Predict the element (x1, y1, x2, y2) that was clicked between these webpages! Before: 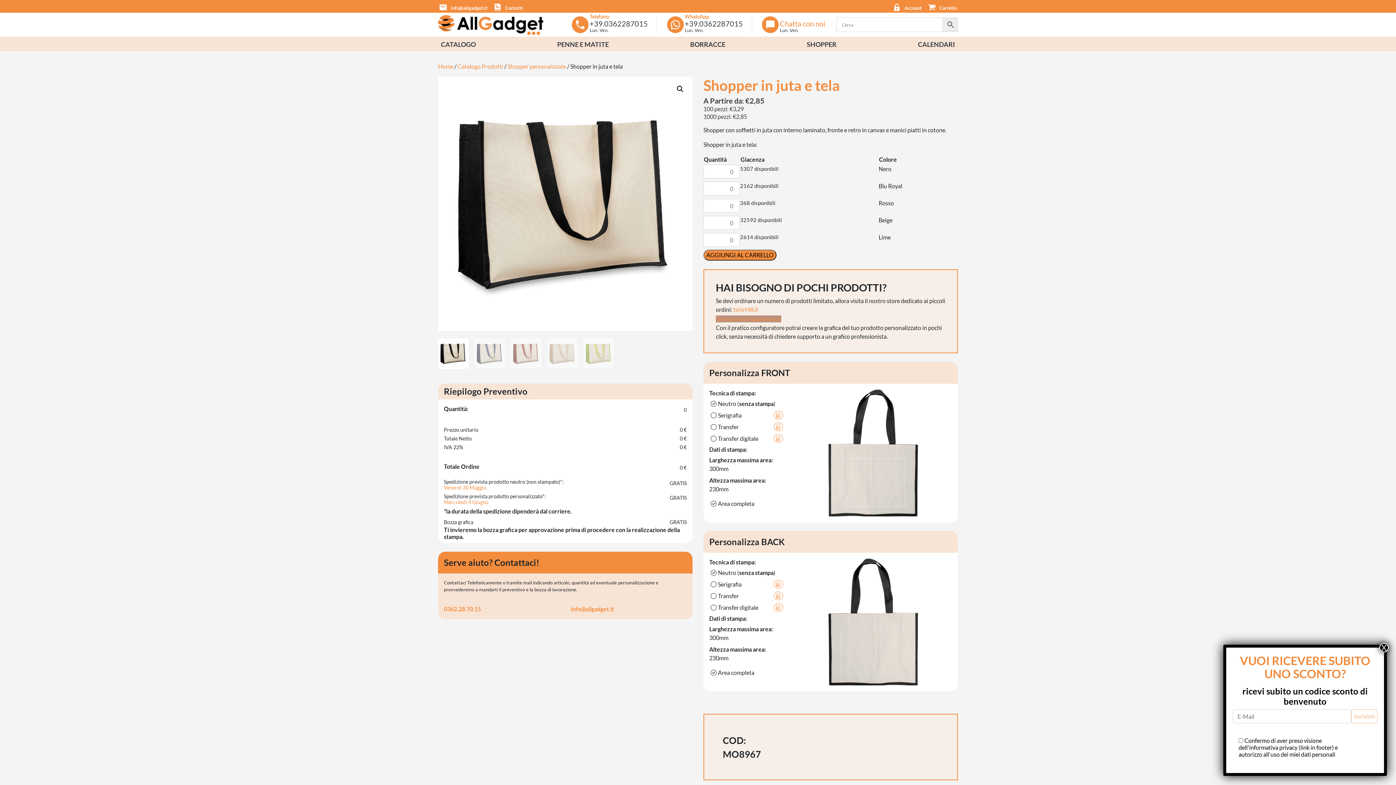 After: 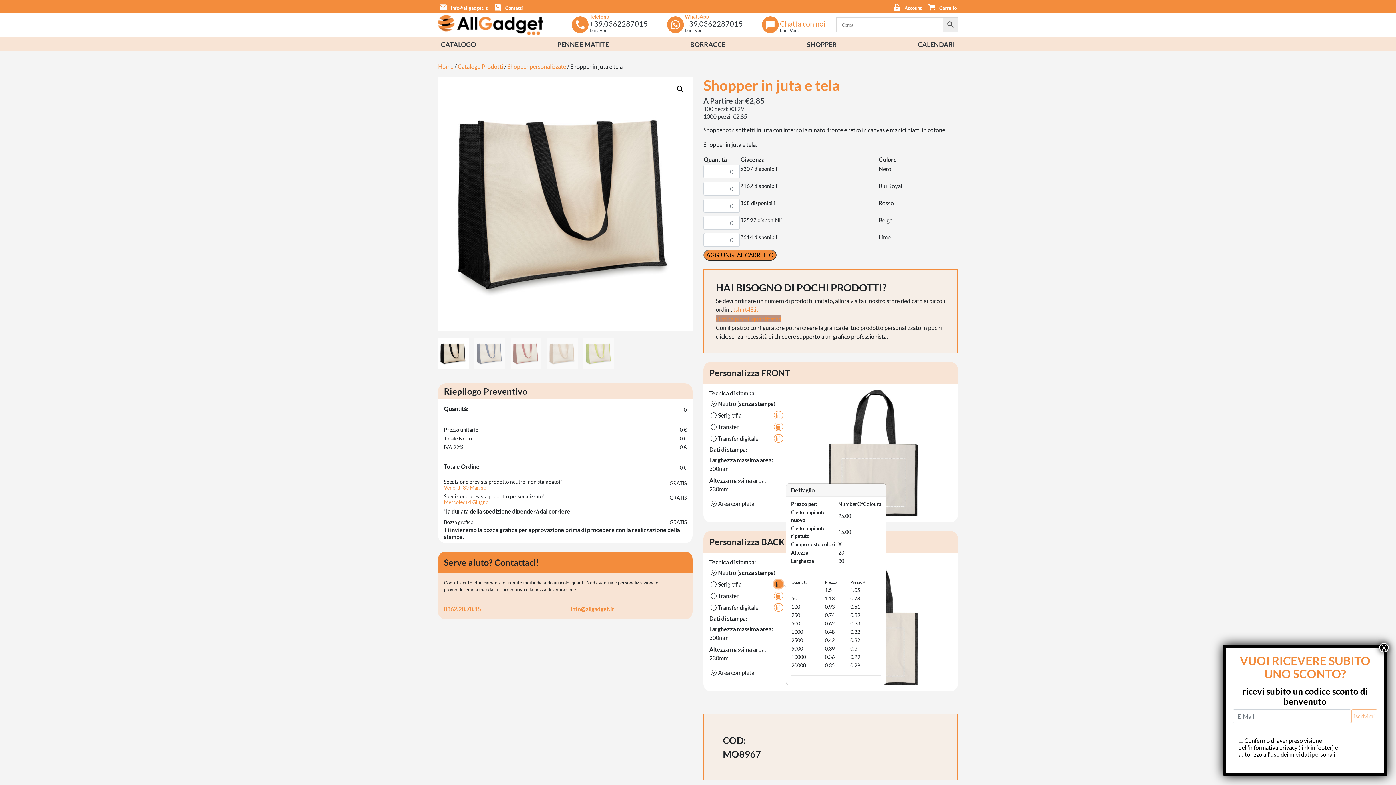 Action: bbox: (774, 580, 783, 588)